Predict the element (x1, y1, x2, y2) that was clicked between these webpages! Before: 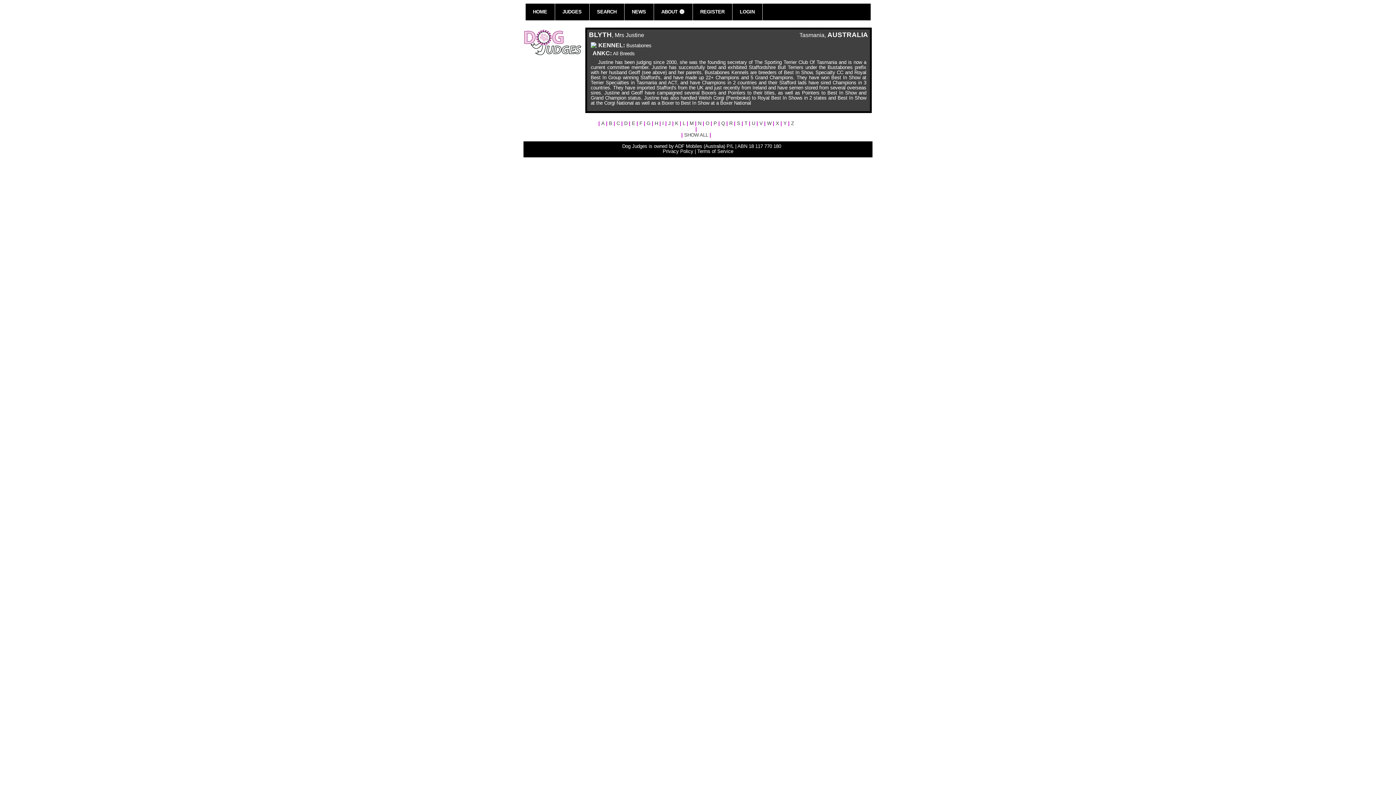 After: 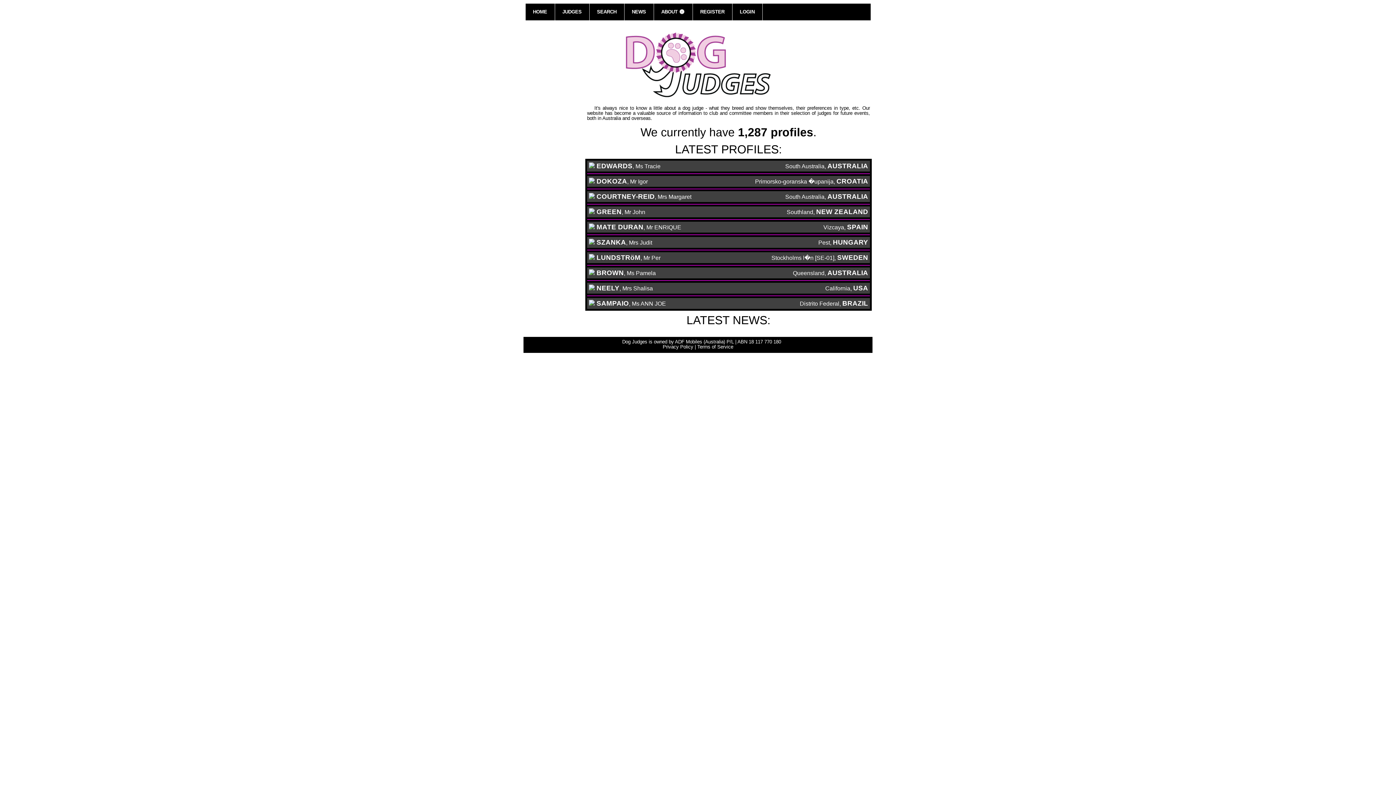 Action: bbox: (523, 51, 581, 57)